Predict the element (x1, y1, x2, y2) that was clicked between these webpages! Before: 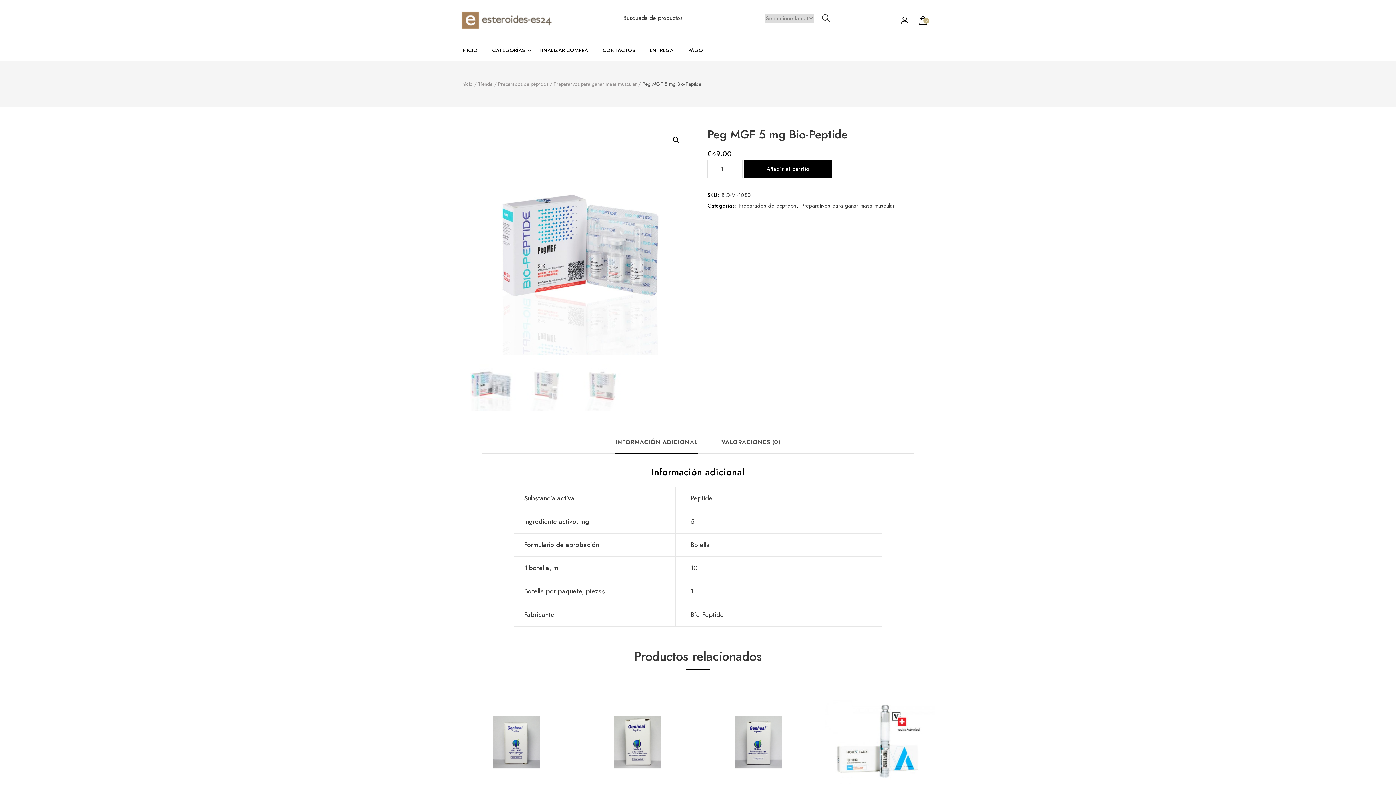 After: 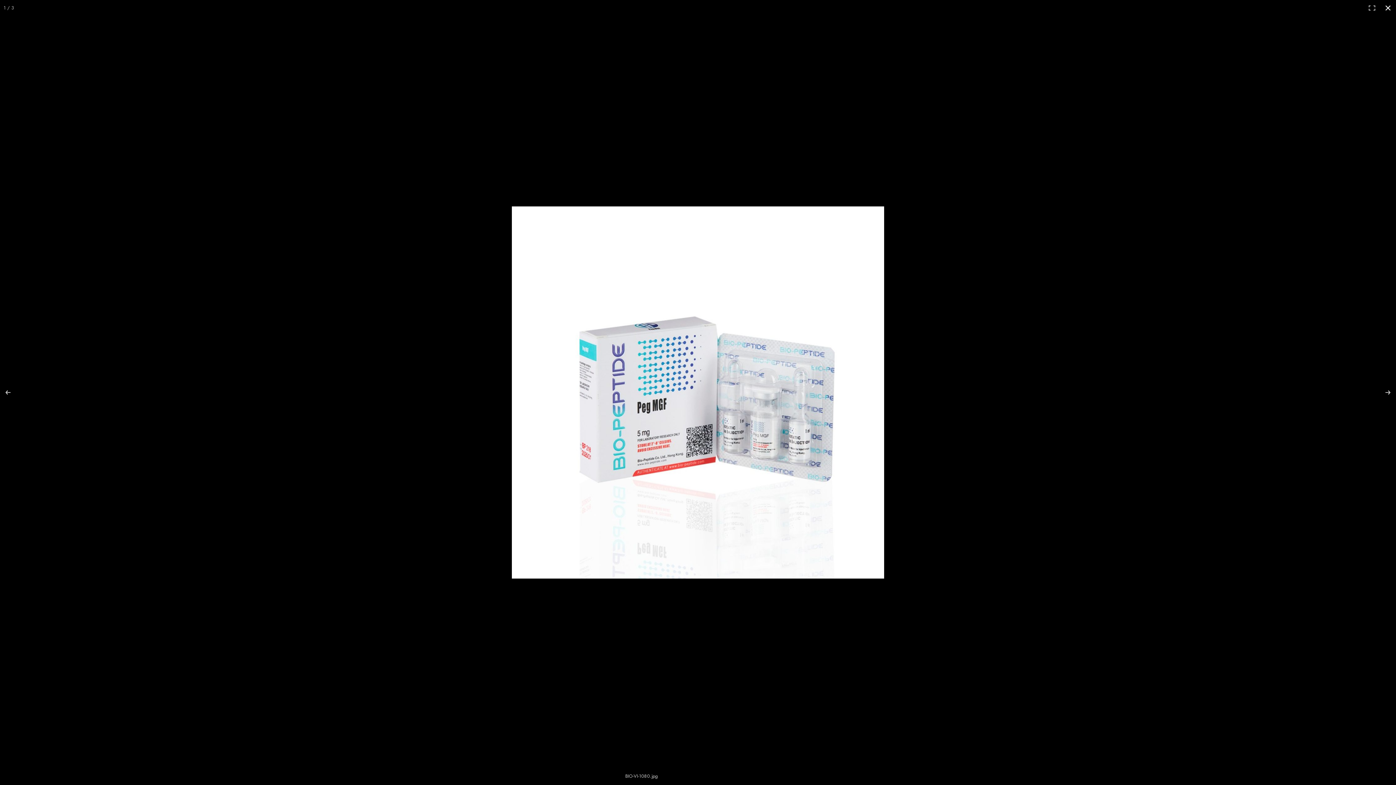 Action: bbox: (669, 133, 682, 146) label: 🔍